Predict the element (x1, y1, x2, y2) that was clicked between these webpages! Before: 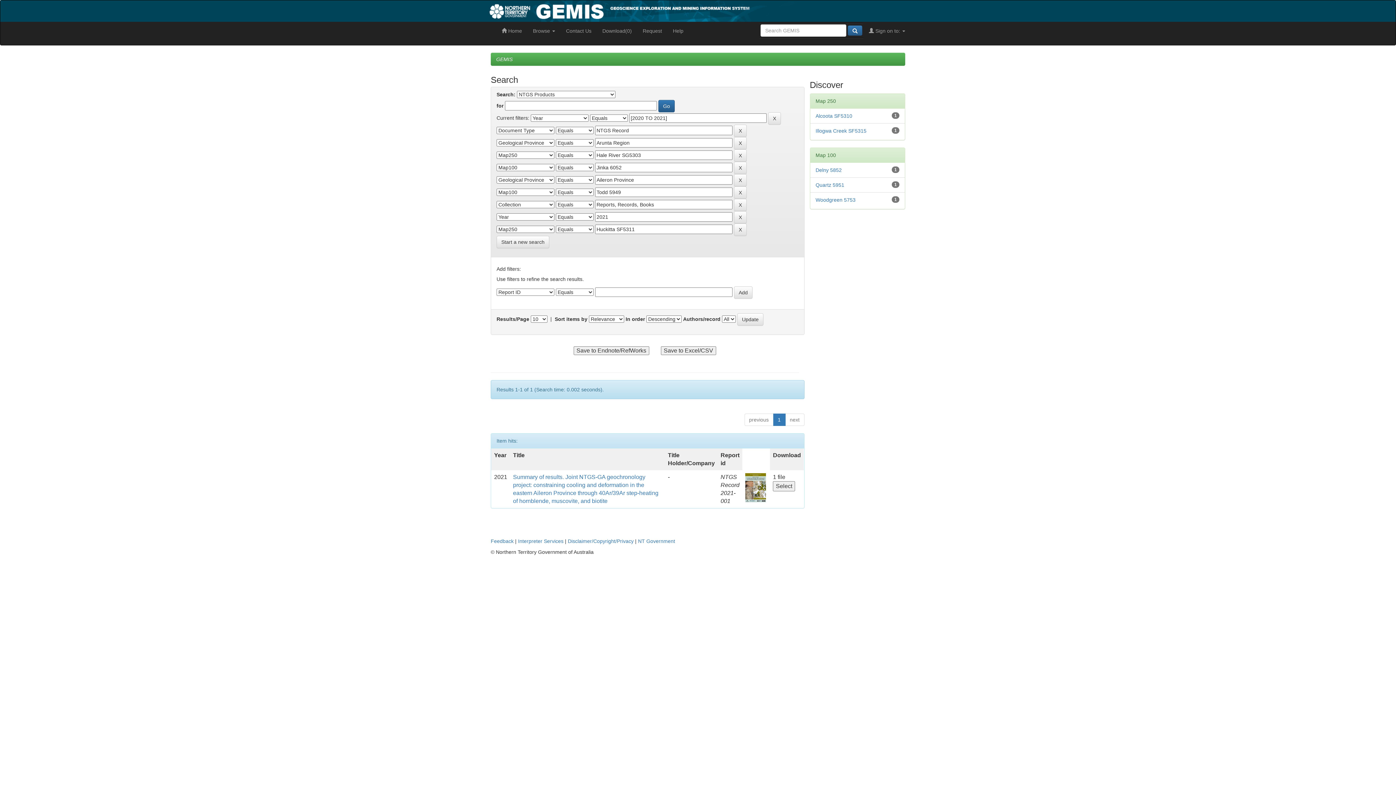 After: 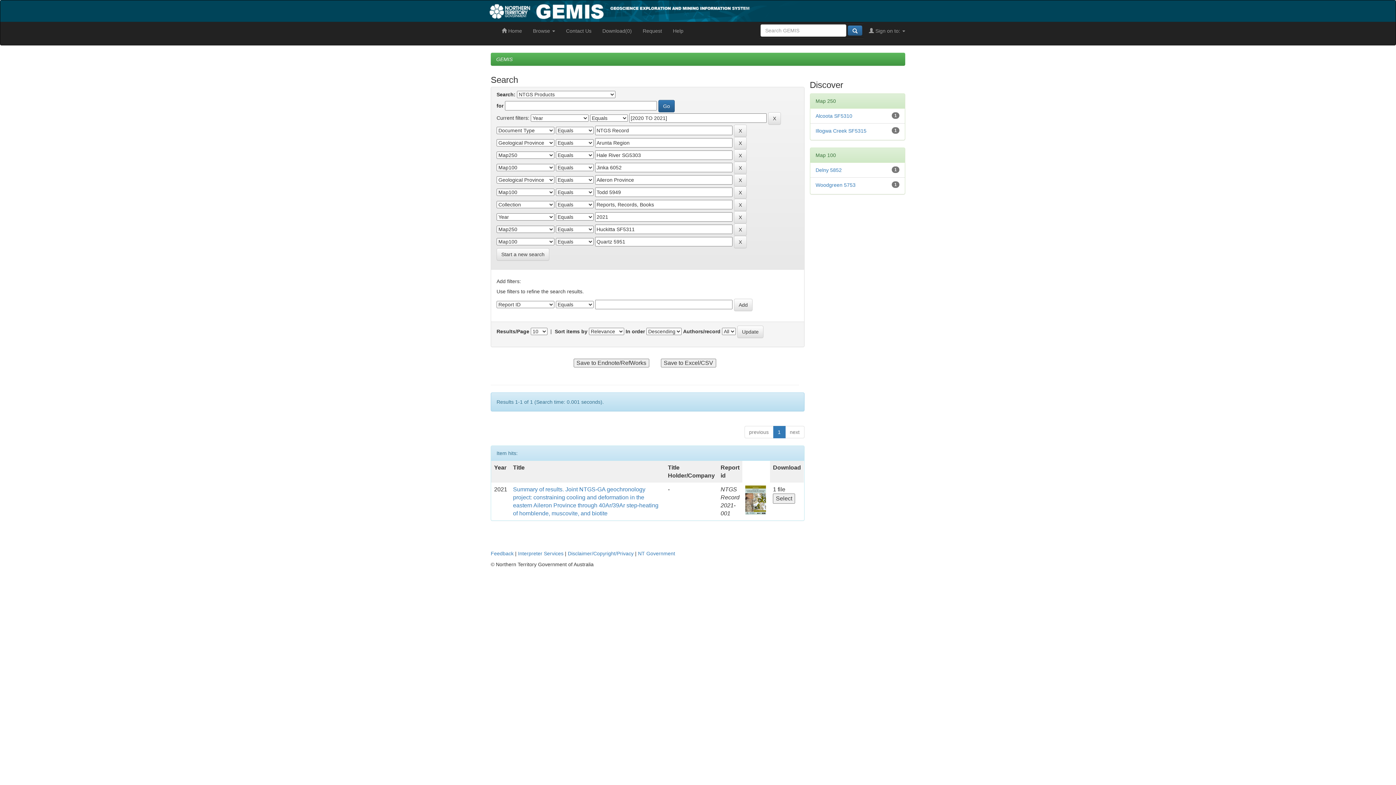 Action: bbox: (815, 182, 844, 188) label: Quartz 5951